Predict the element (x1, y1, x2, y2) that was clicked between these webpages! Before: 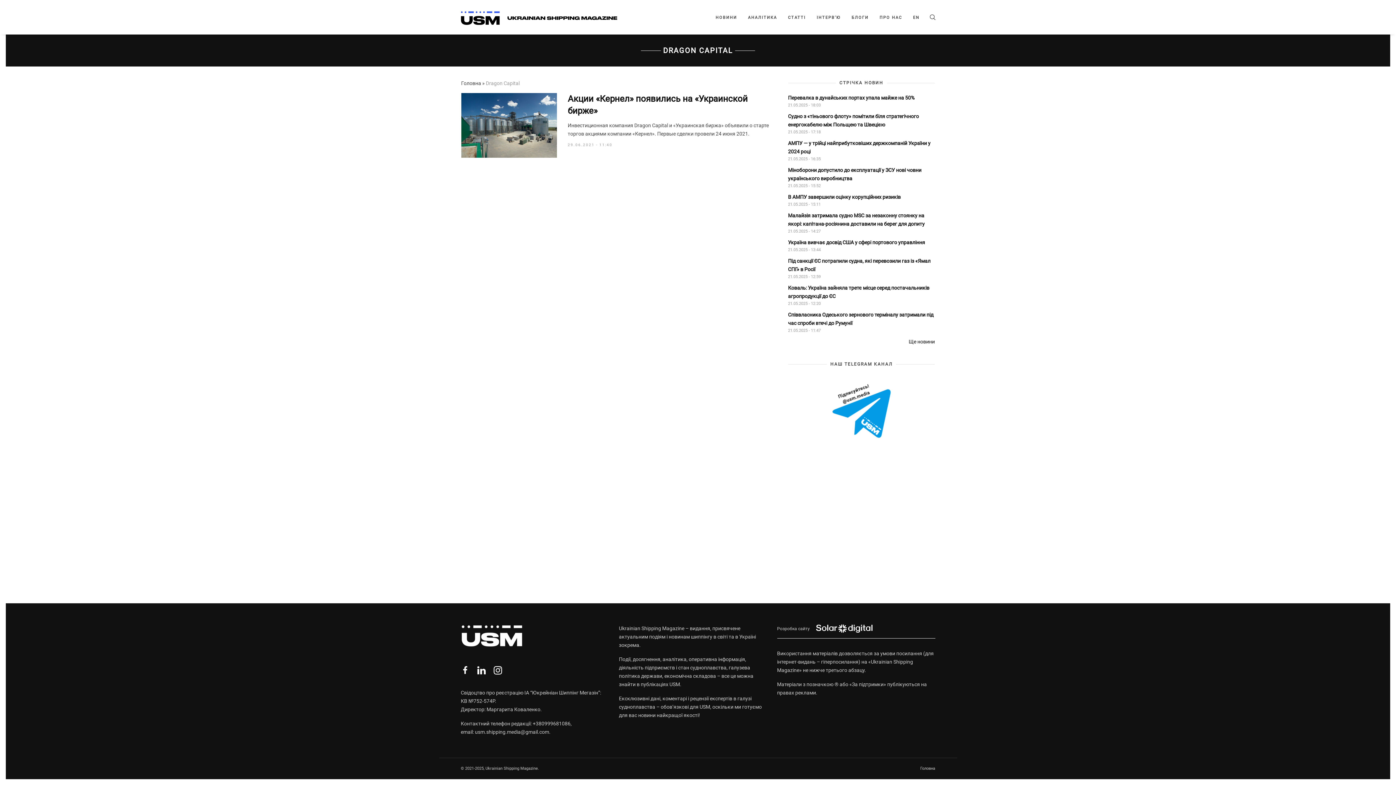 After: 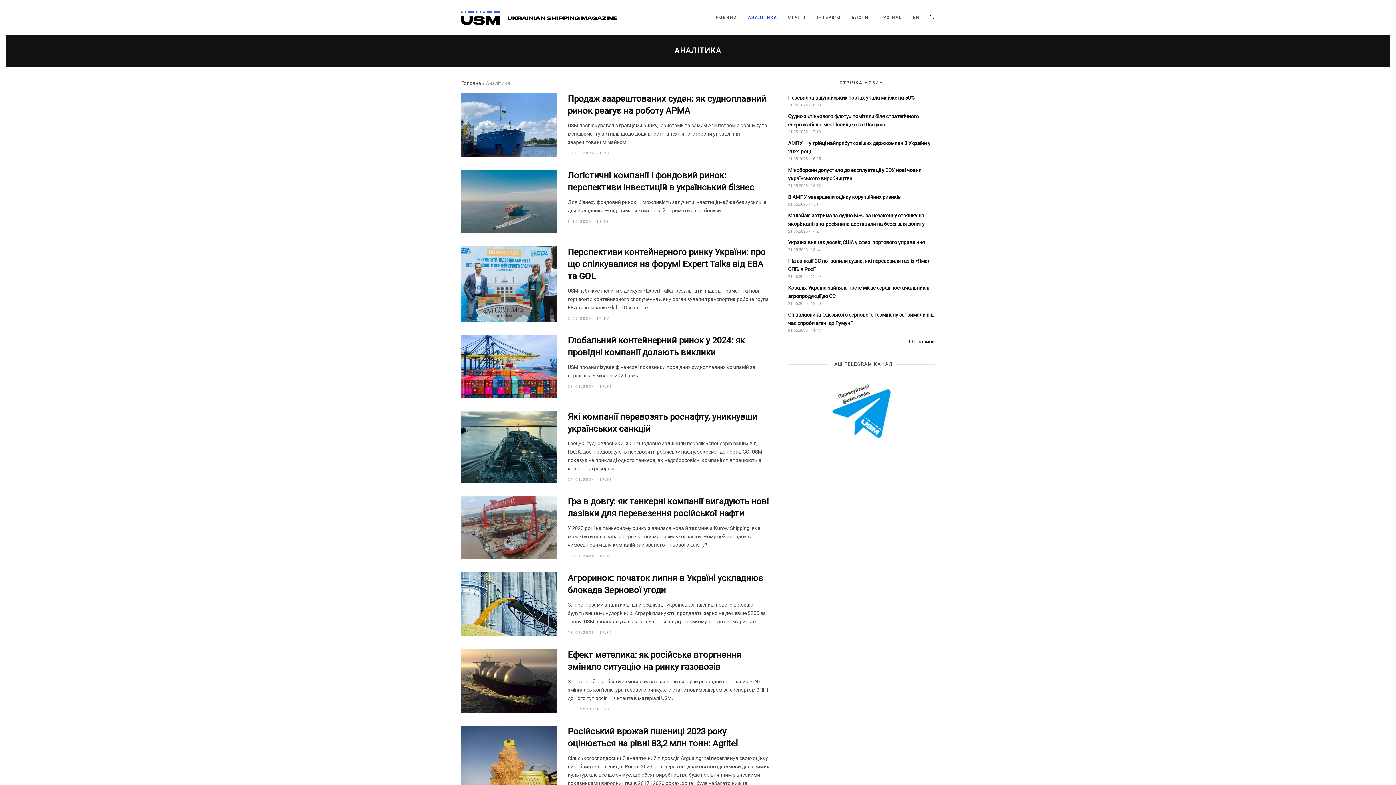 Action: label: АНАЛІТИКА bbox: (748, 14, 777, 20)